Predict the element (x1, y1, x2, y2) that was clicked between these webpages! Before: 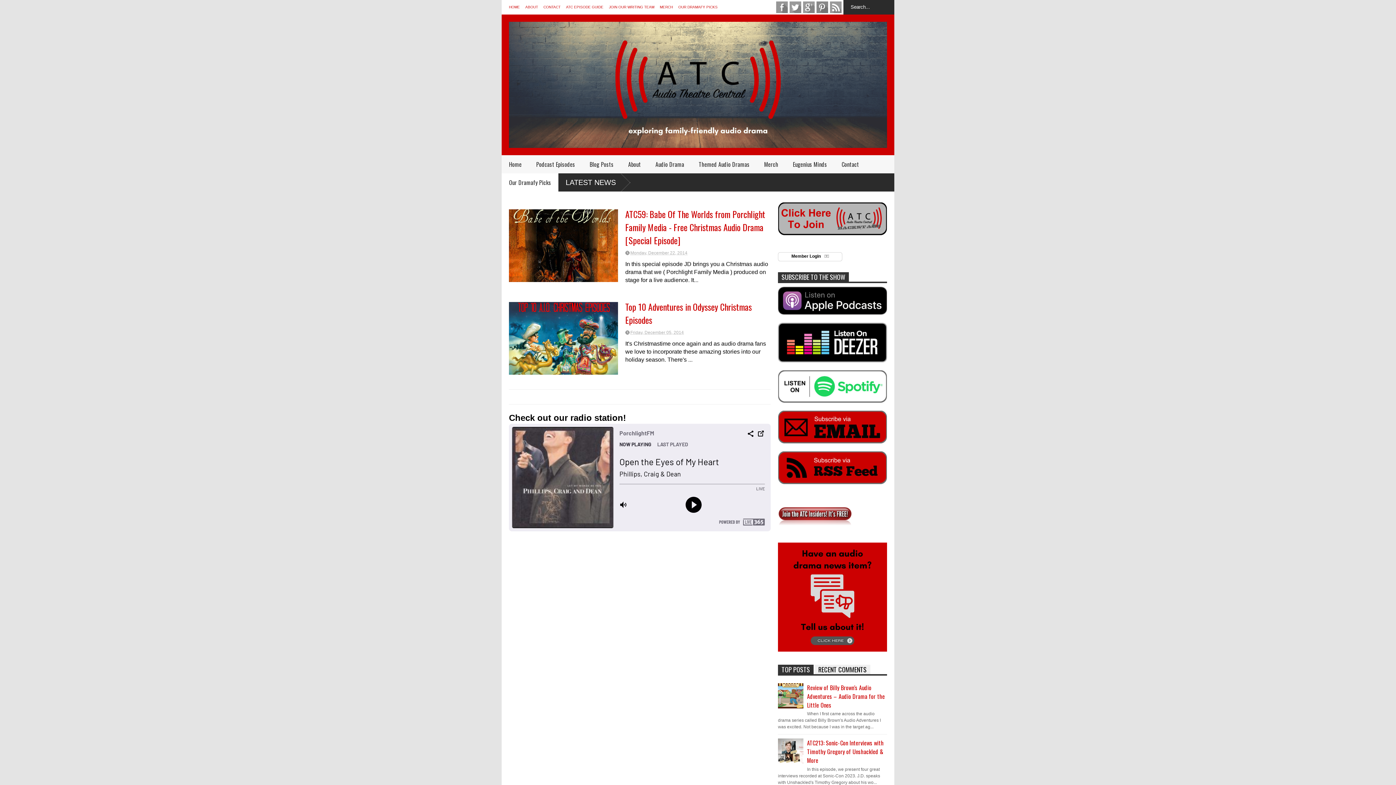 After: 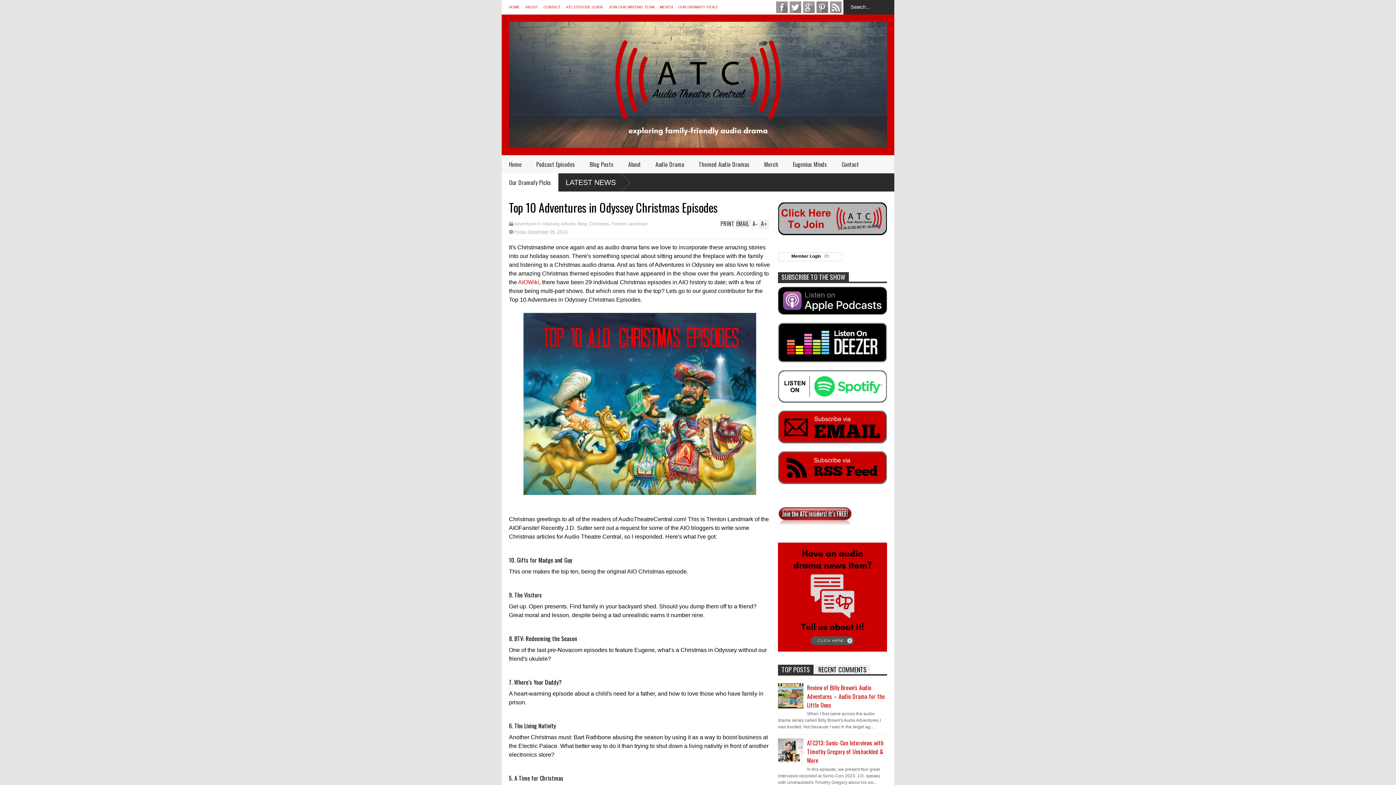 Action: label: Friday, December 05, 2014 bbox: (630, 330, 684, 335)